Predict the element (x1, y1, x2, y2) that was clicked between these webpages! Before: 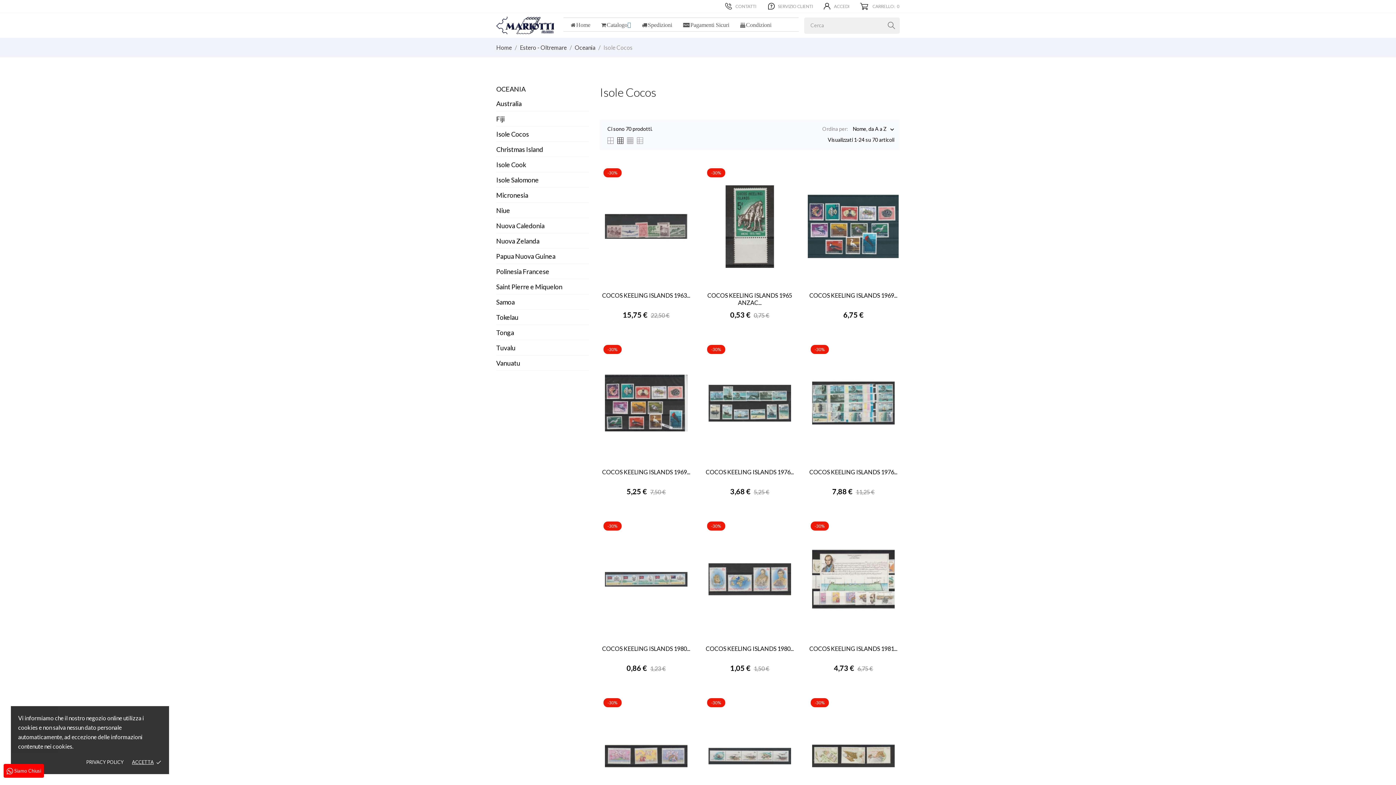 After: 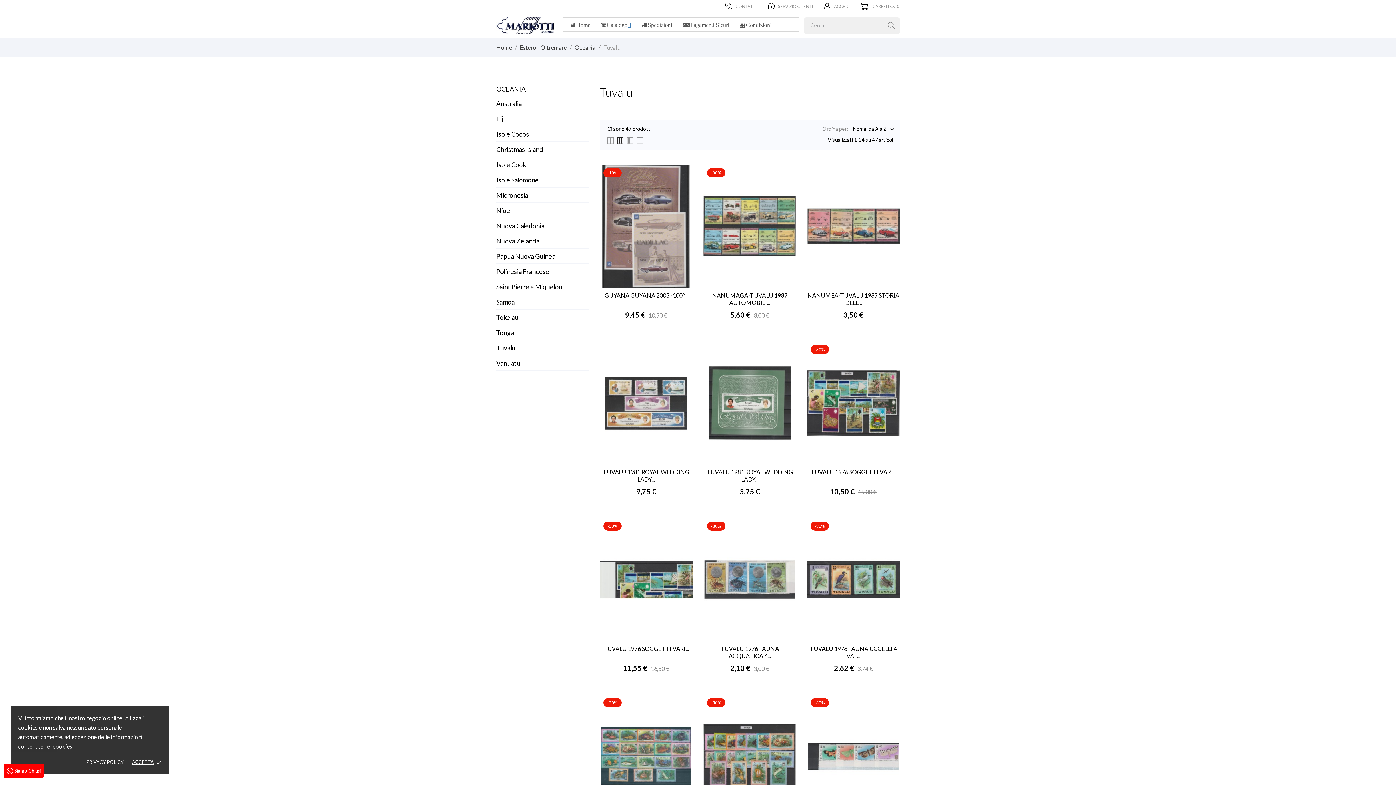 Action: label: Tuvalu bbox: (496, 340, 589, 355)